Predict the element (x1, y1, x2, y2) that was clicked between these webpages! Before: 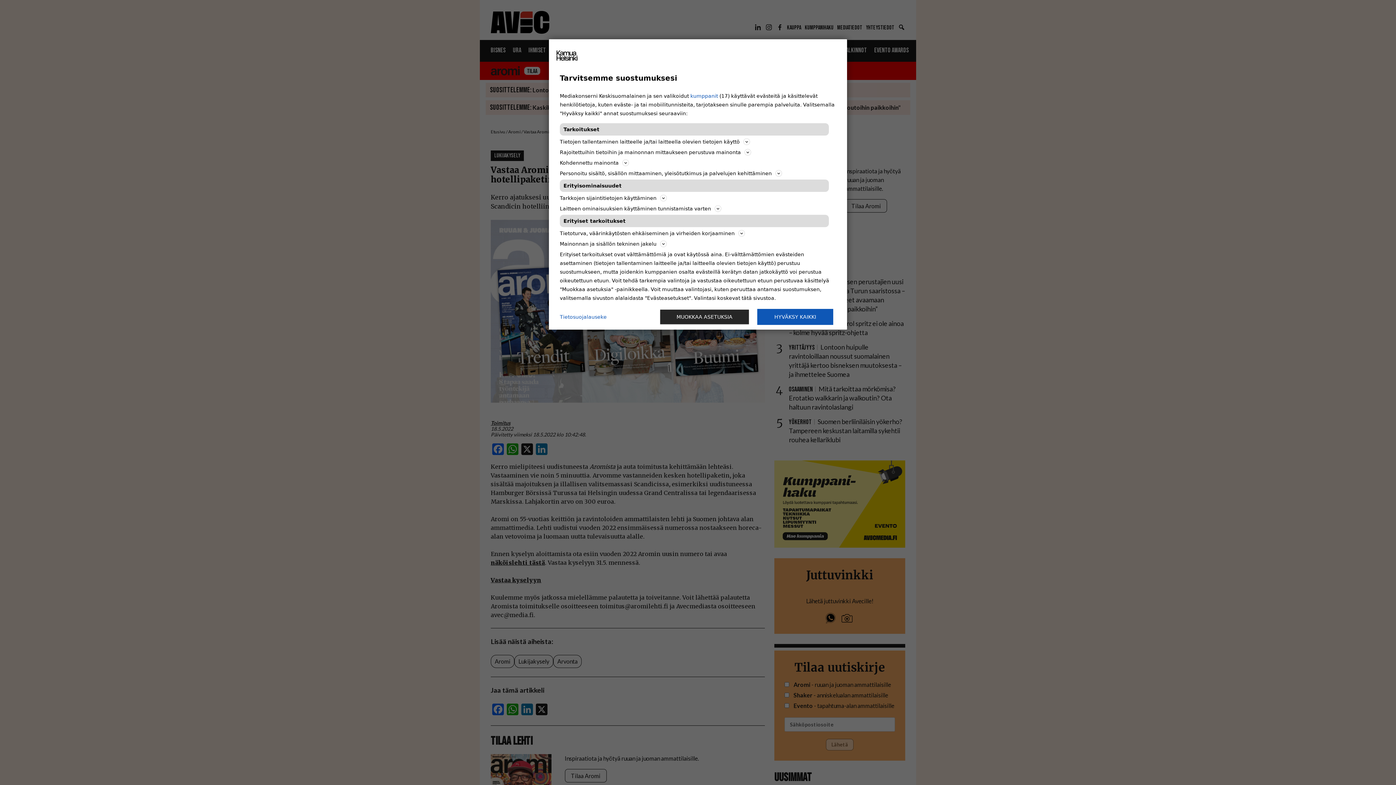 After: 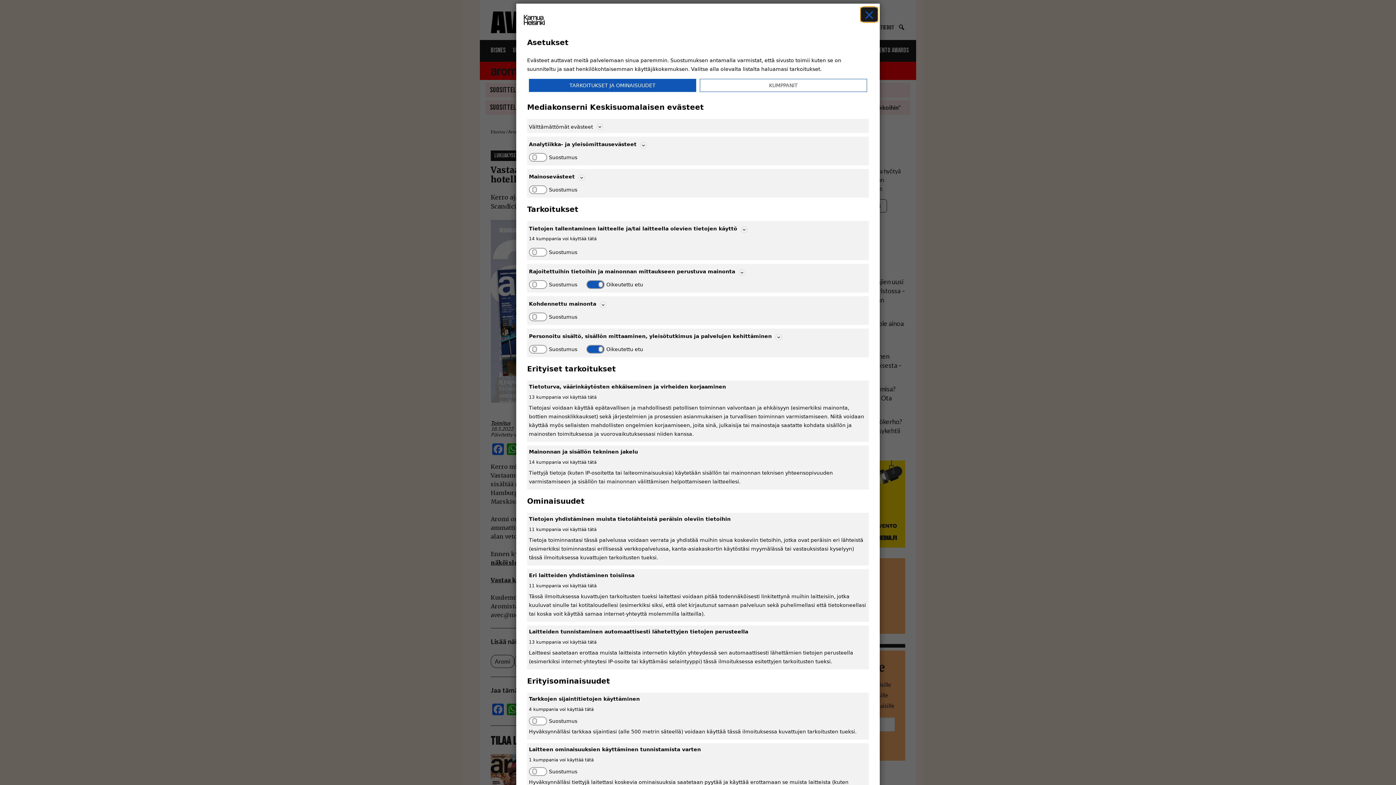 Action: label: MUOKKAA ASETUKSIA bbox: (660, 309, 749, 324)